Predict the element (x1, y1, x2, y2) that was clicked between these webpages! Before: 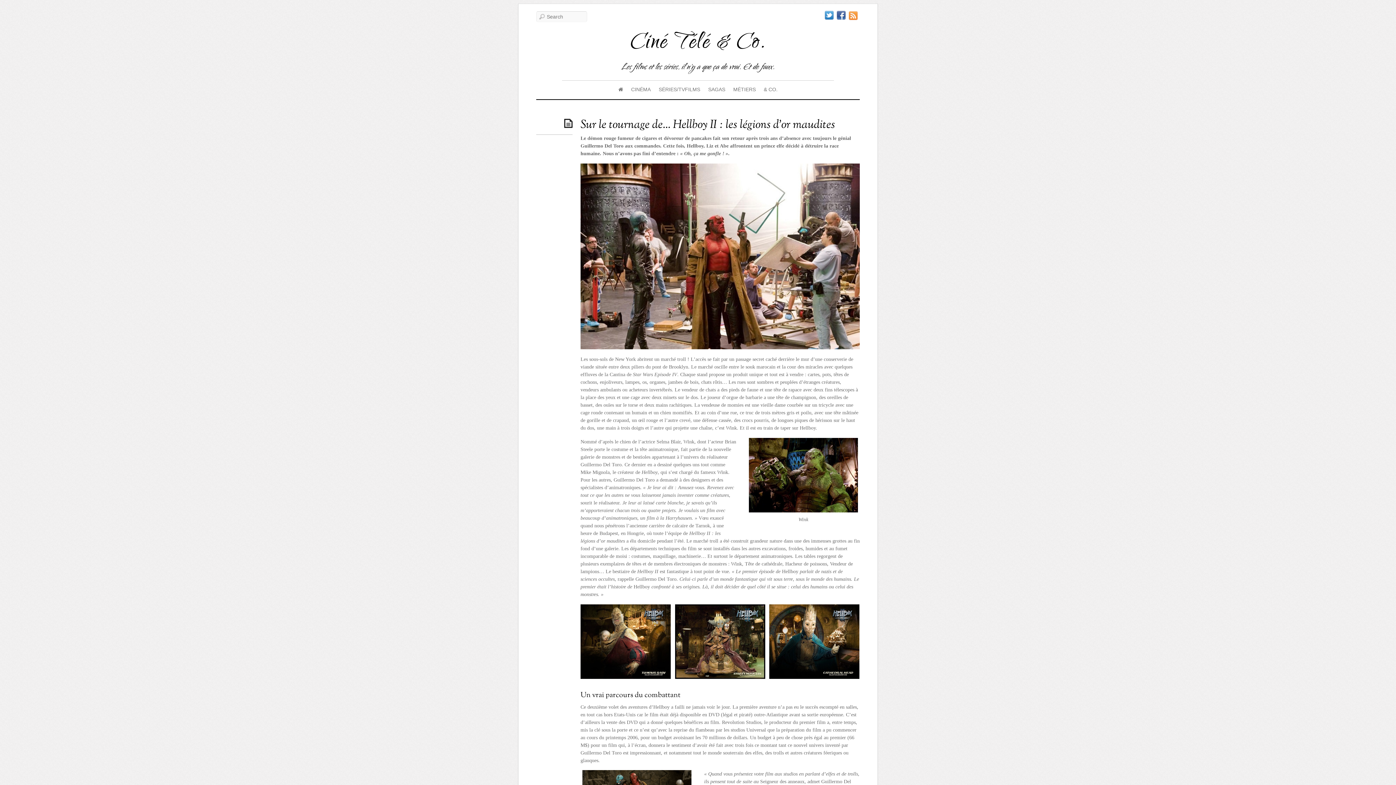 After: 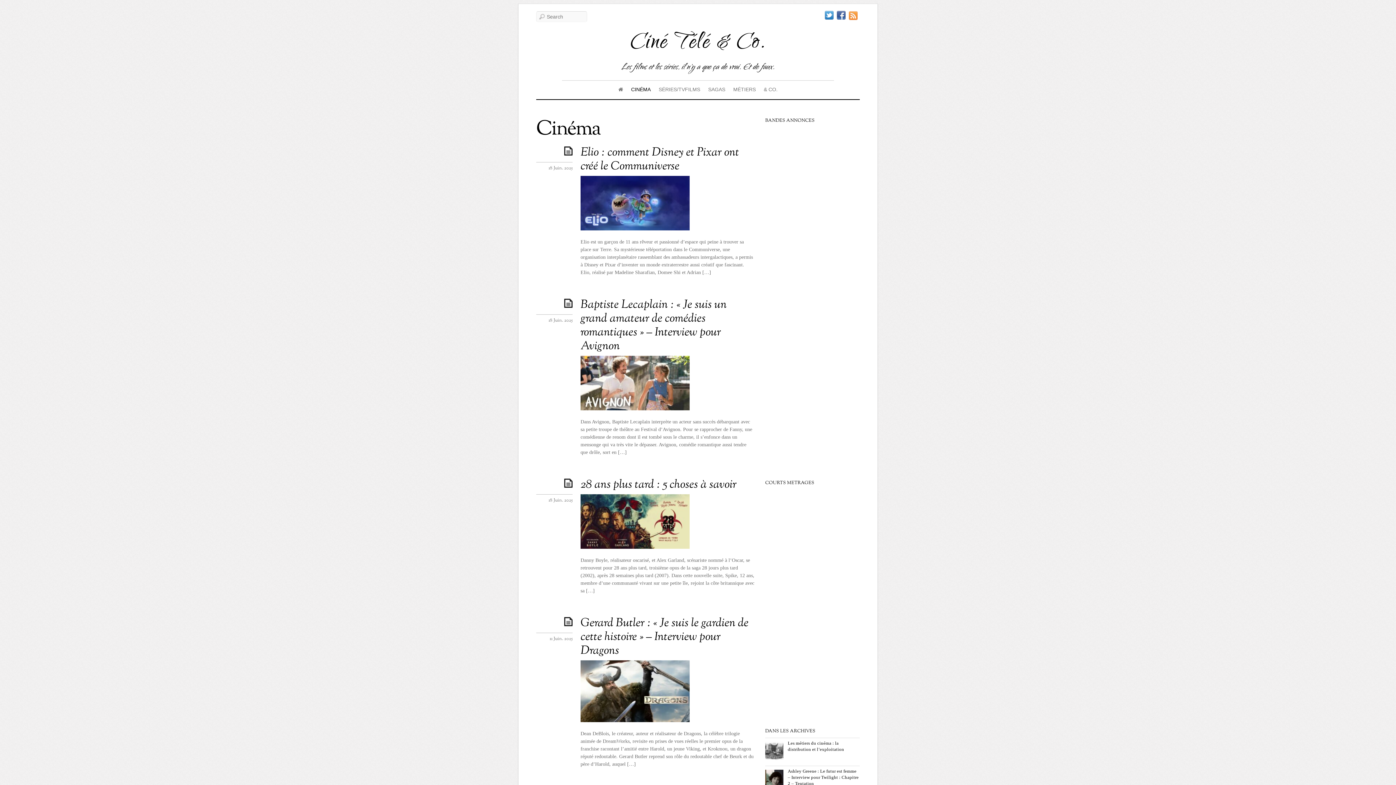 Action: bbox: (629, 84, 652, 94) label: CINÉMA